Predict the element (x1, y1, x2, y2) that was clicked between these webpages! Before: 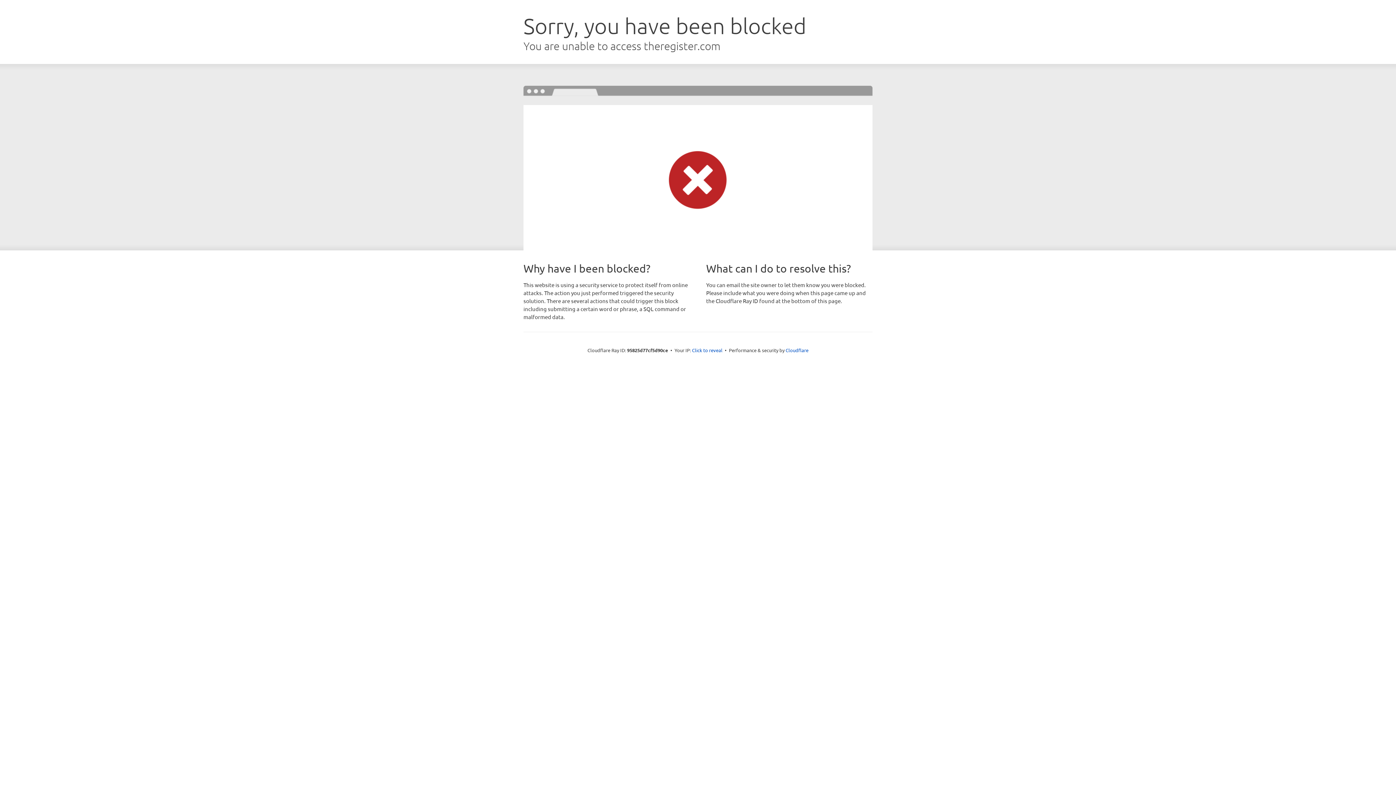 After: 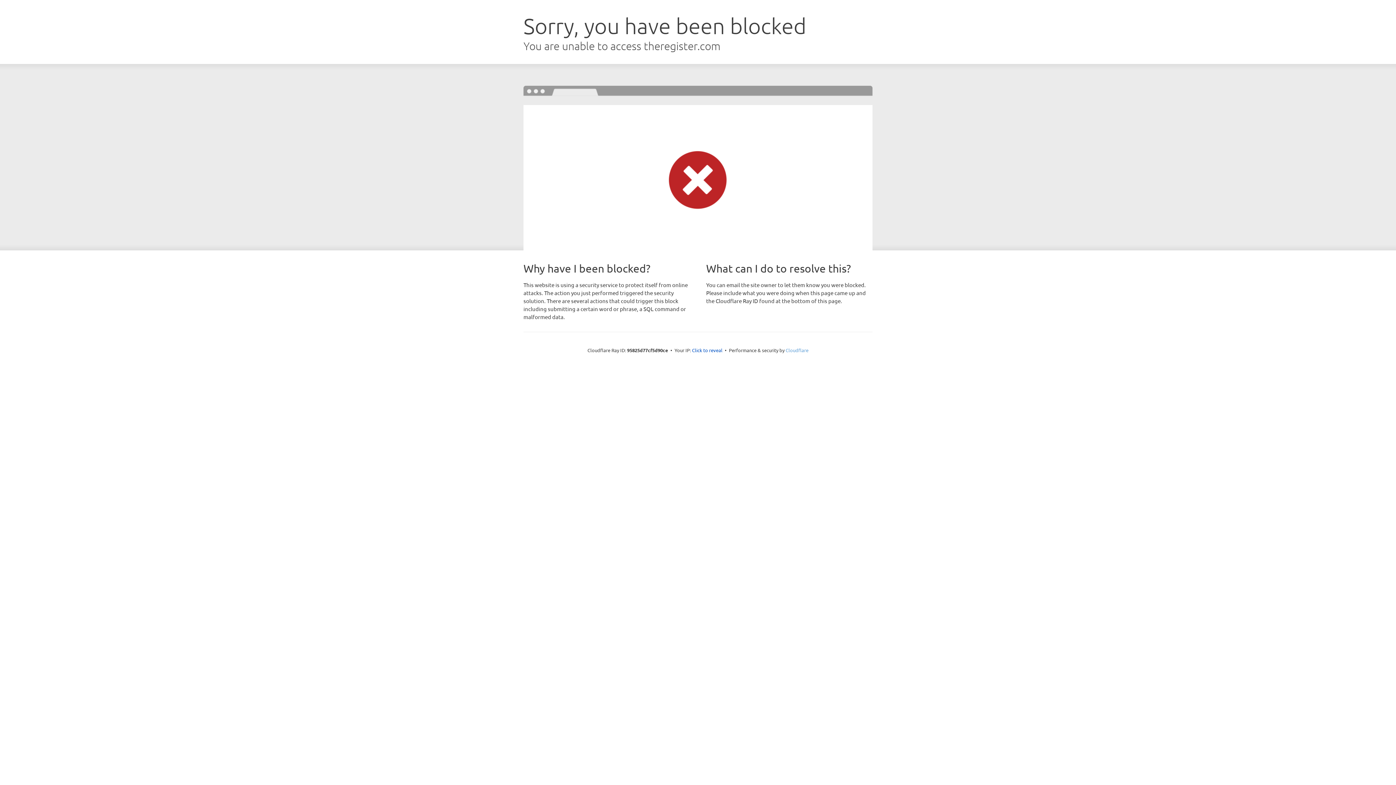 Action: bbox: (785, 347, 808, 353) label: Cloudflare